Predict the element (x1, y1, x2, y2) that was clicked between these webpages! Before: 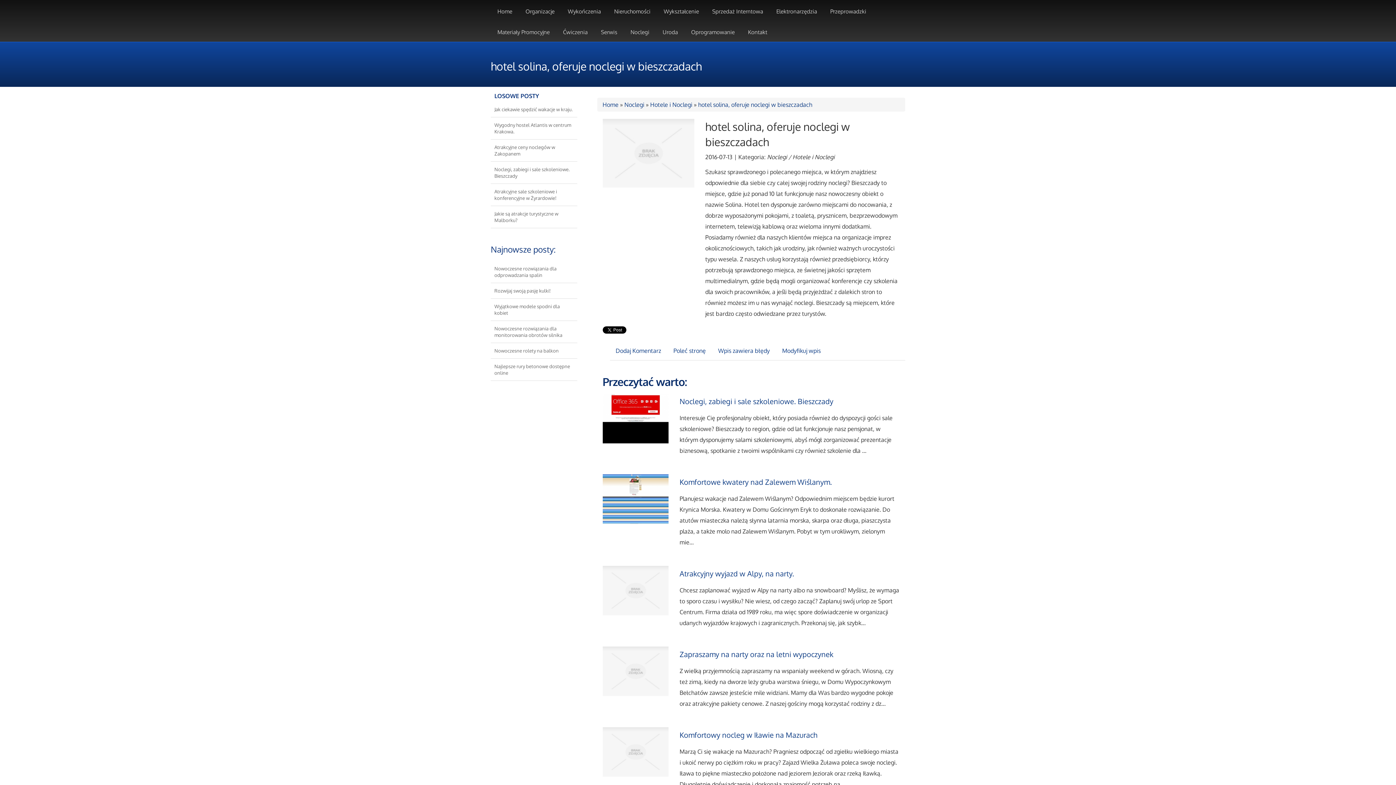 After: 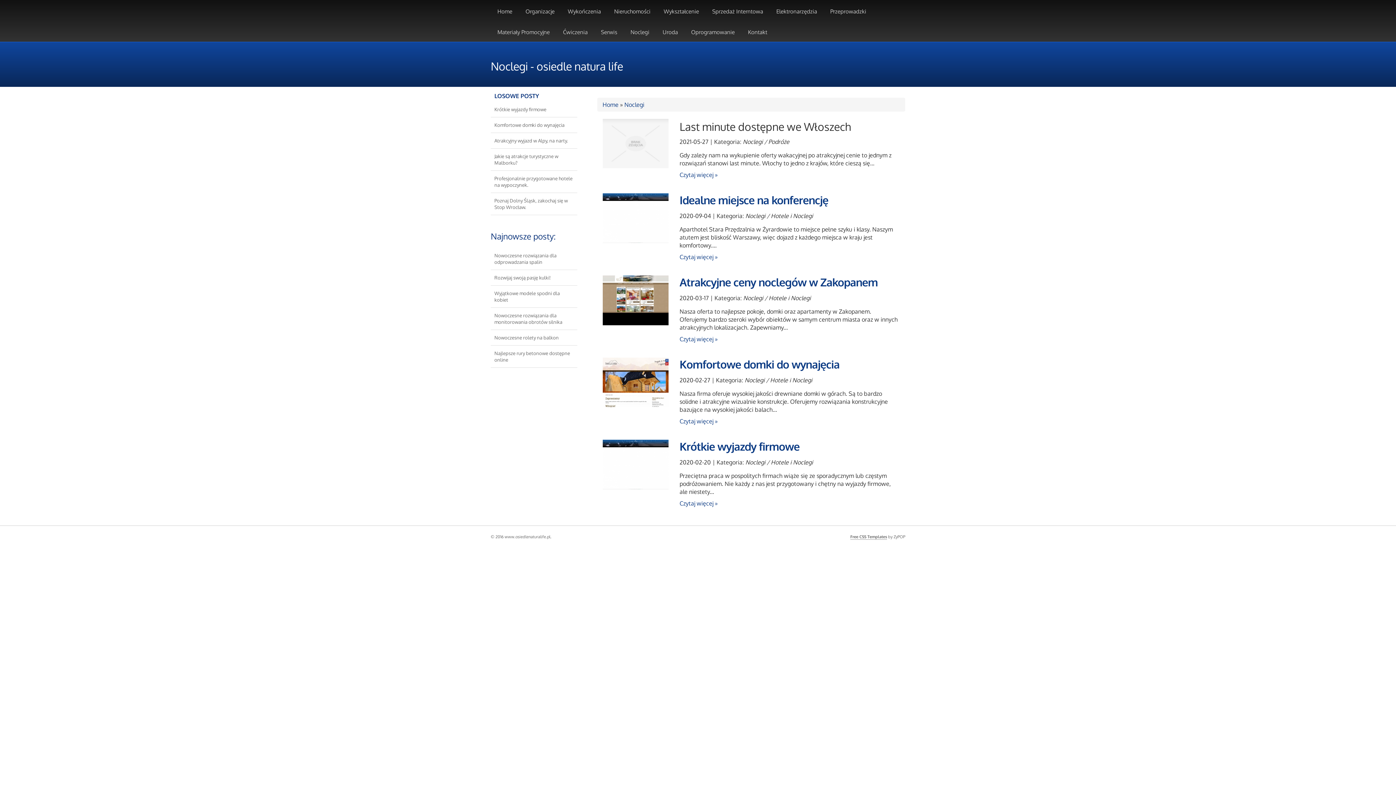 Action: label: Noclegi bbox: (624, 101, 644, 108)